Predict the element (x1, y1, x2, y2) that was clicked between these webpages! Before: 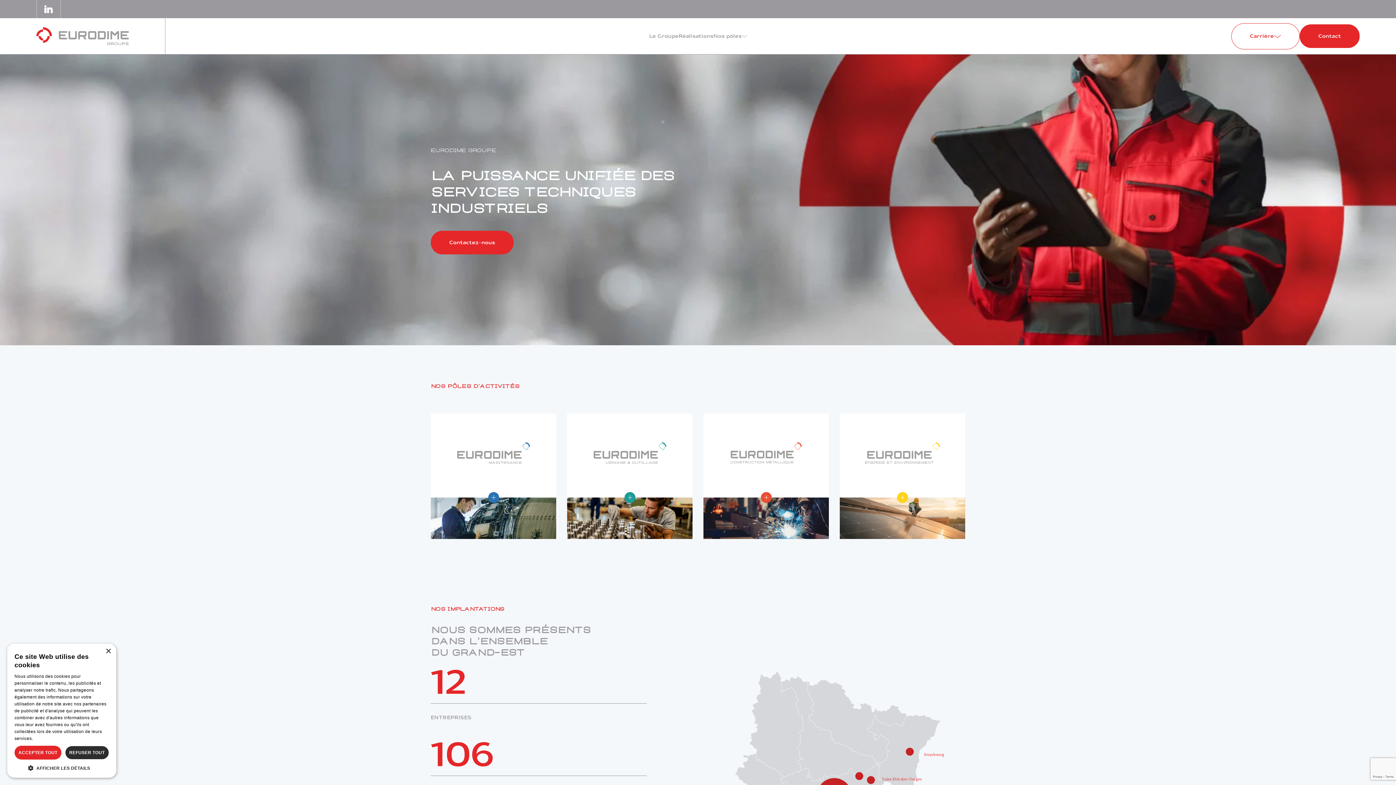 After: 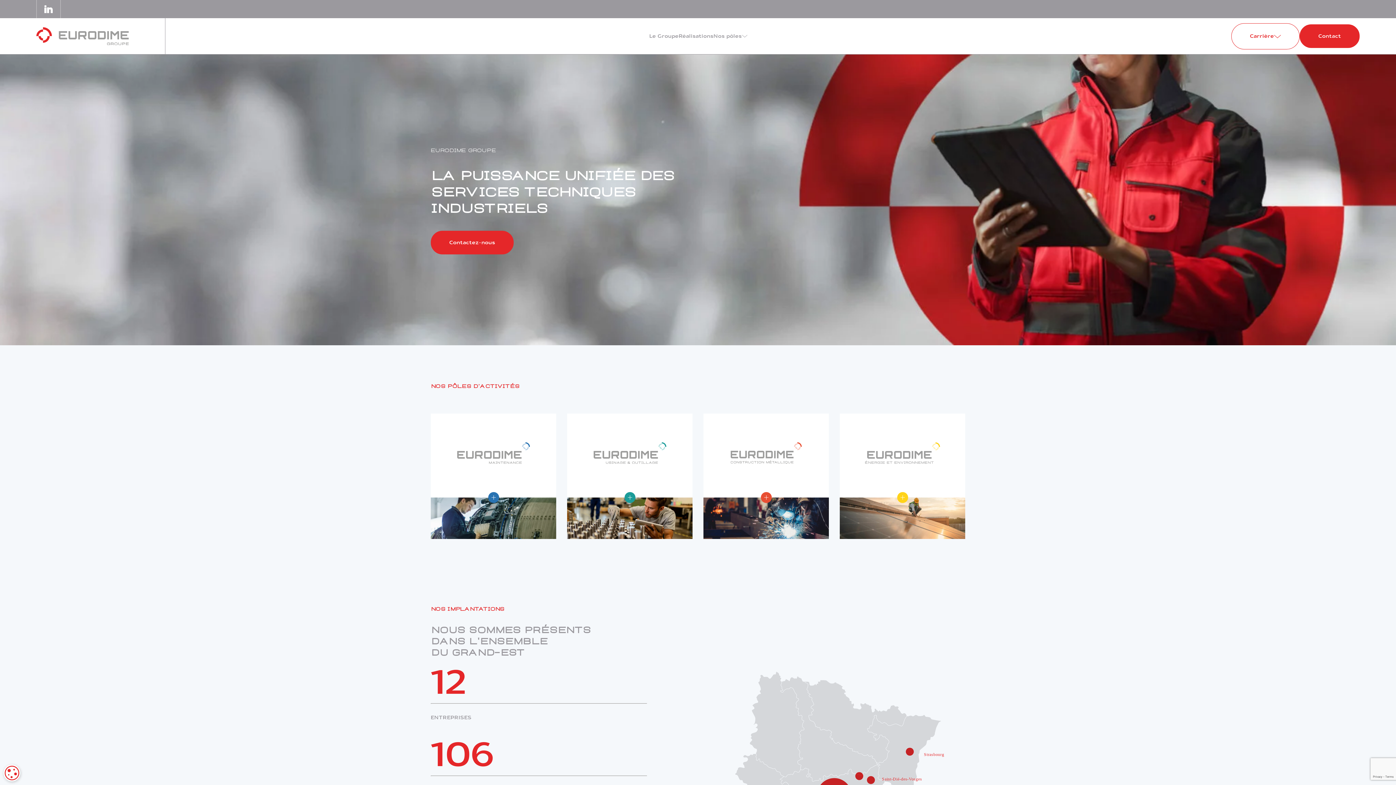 Action: label: REFUSER TOUT bbox: (64, 746, 109, 760)